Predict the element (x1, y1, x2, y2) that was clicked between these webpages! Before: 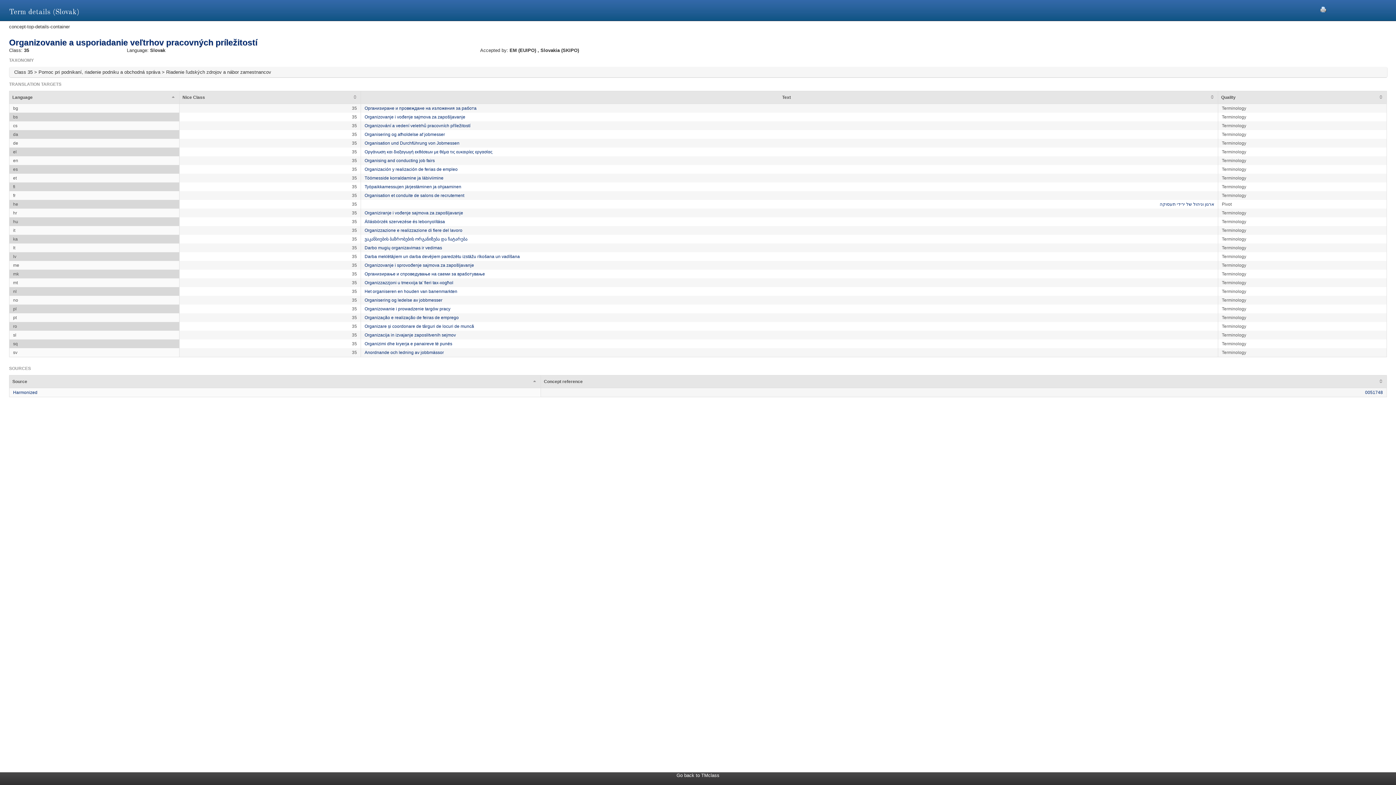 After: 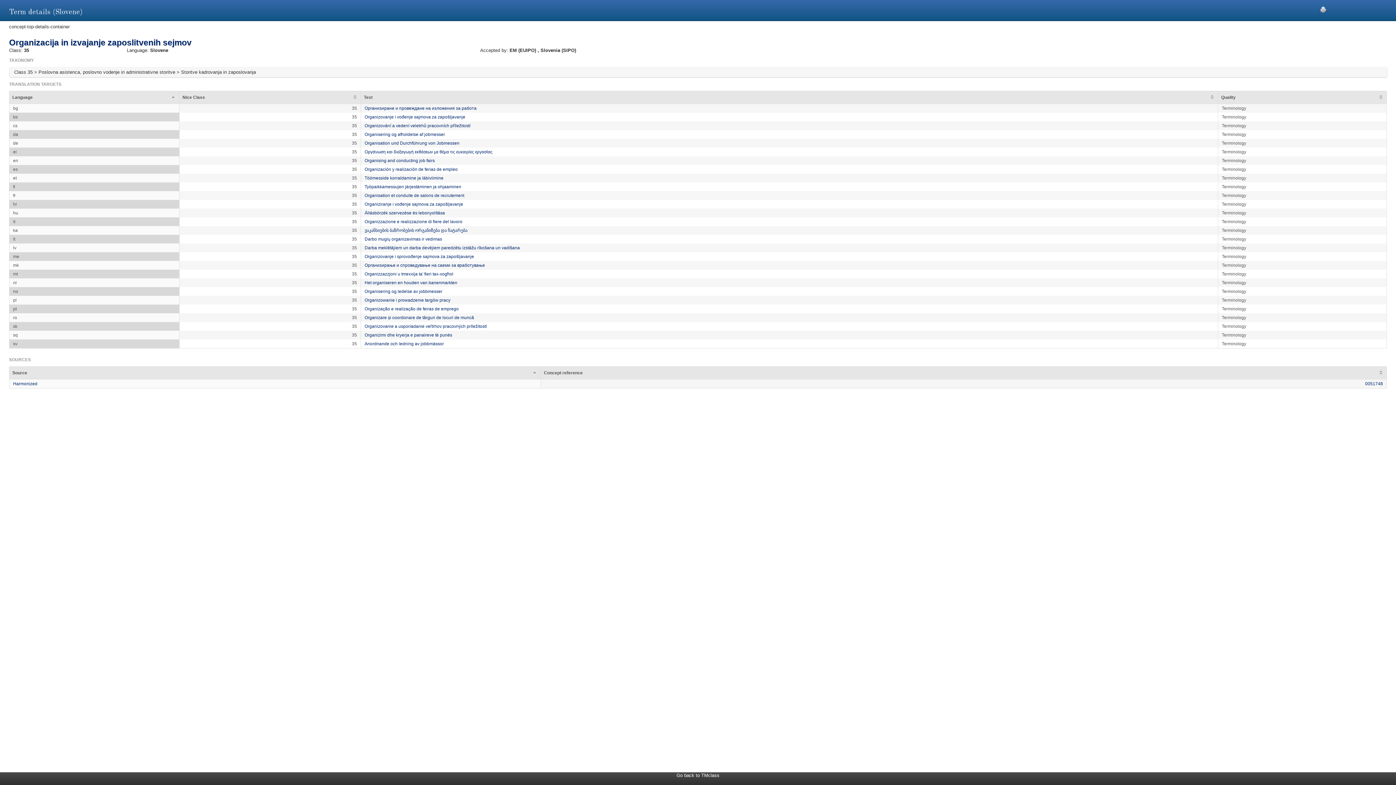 Action: label: Organizacija in izvajanje zaposlitvenih sejmov bbox: (364, 332, 456, 337)